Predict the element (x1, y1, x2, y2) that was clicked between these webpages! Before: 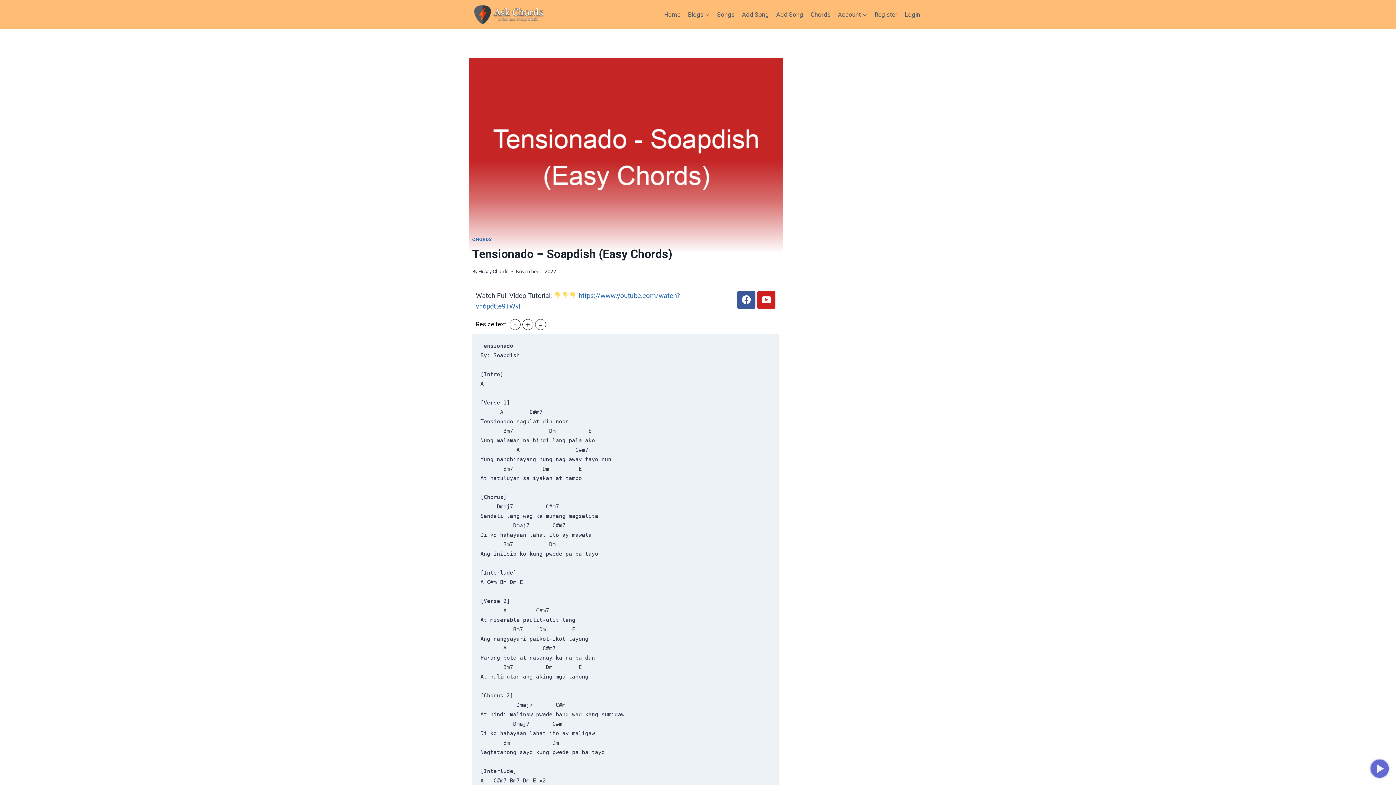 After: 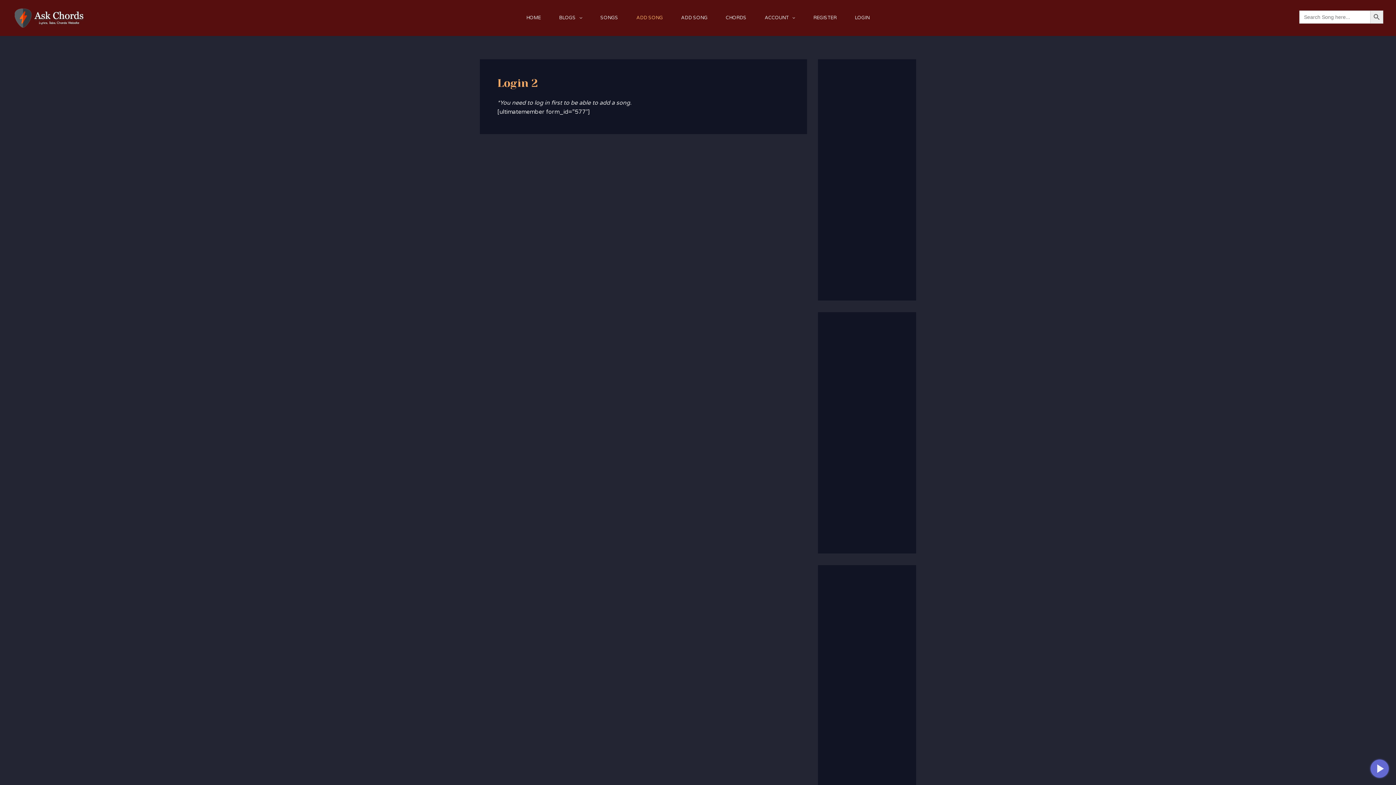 Action: bbox: (738, 5, 772, 23) label: Add Song